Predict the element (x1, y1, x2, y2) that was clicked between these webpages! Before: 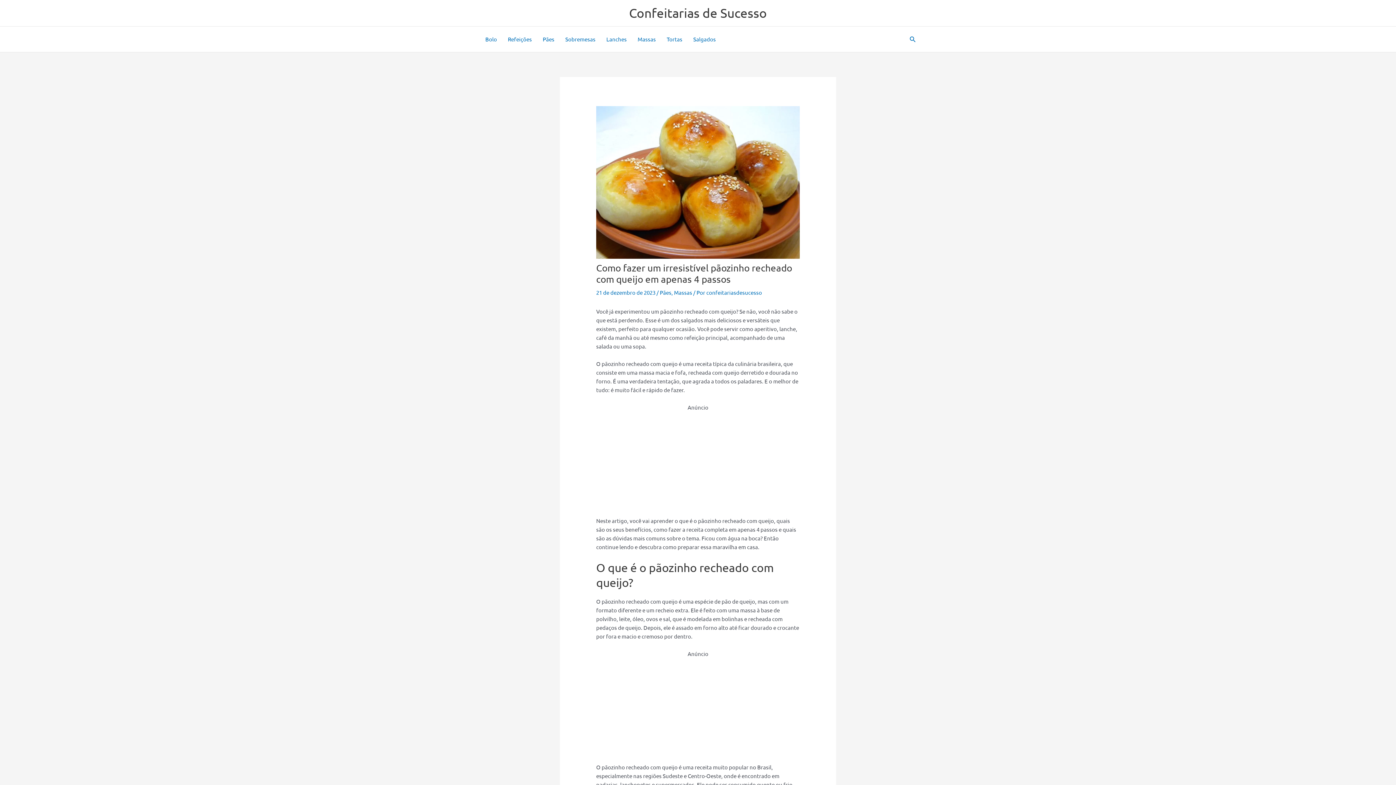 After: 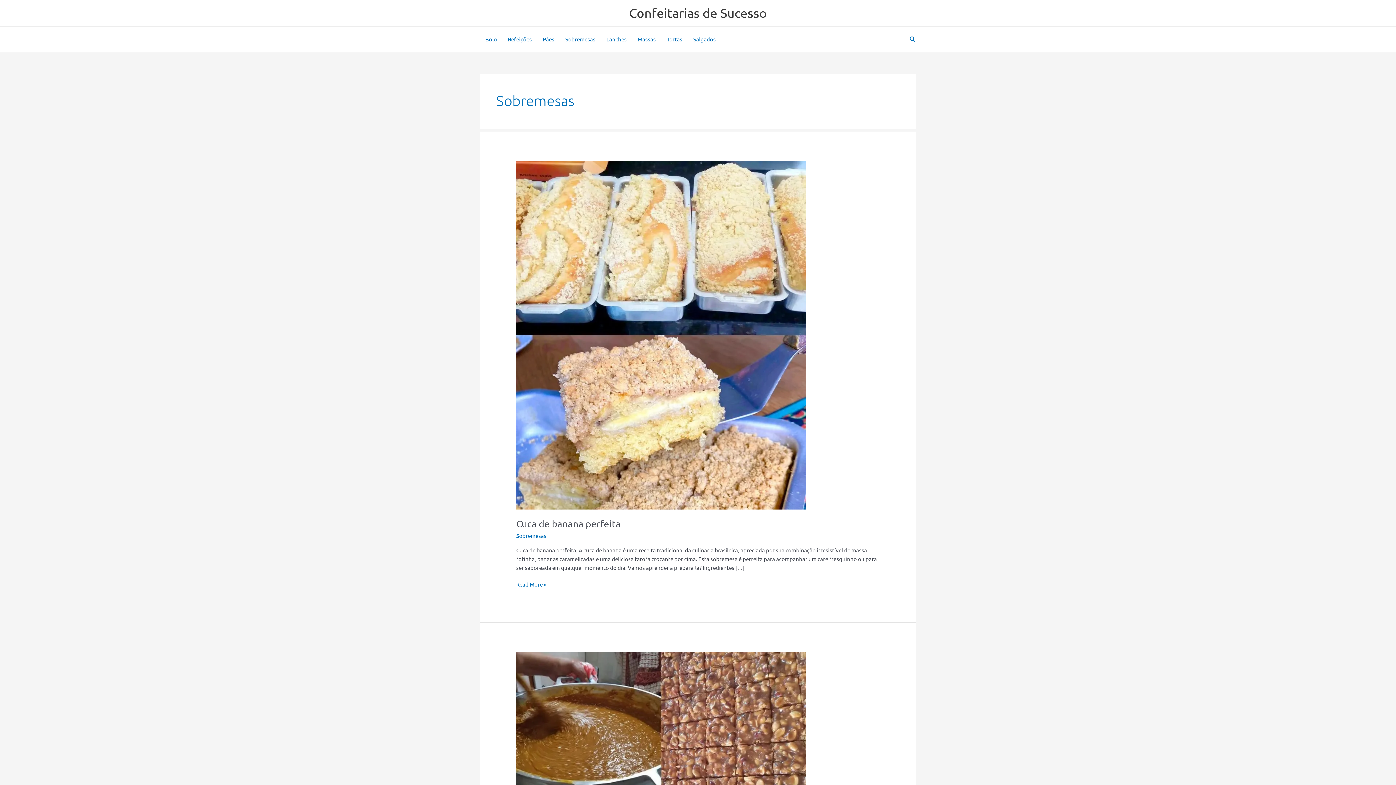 Action: bbox: (560, 26, 601, 52) label: Sobremesas